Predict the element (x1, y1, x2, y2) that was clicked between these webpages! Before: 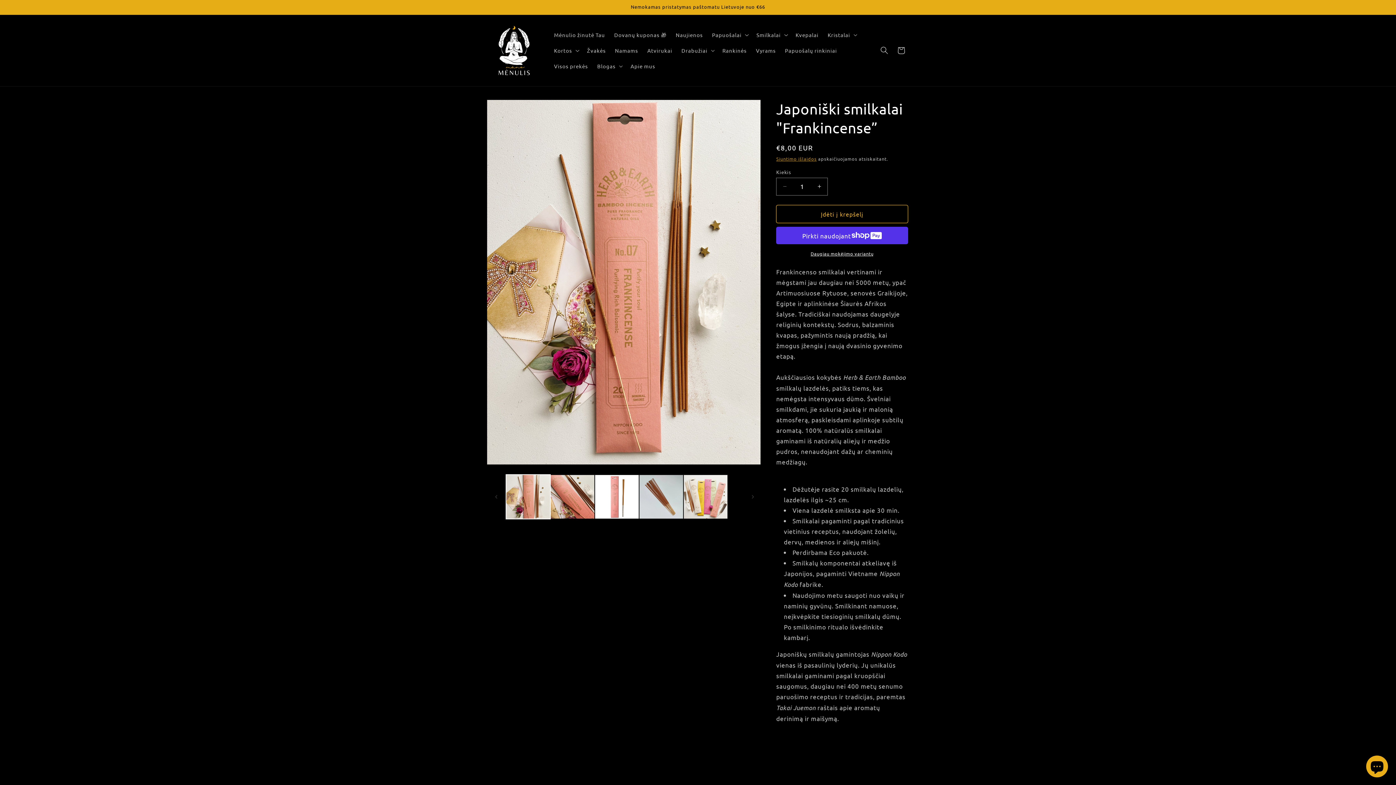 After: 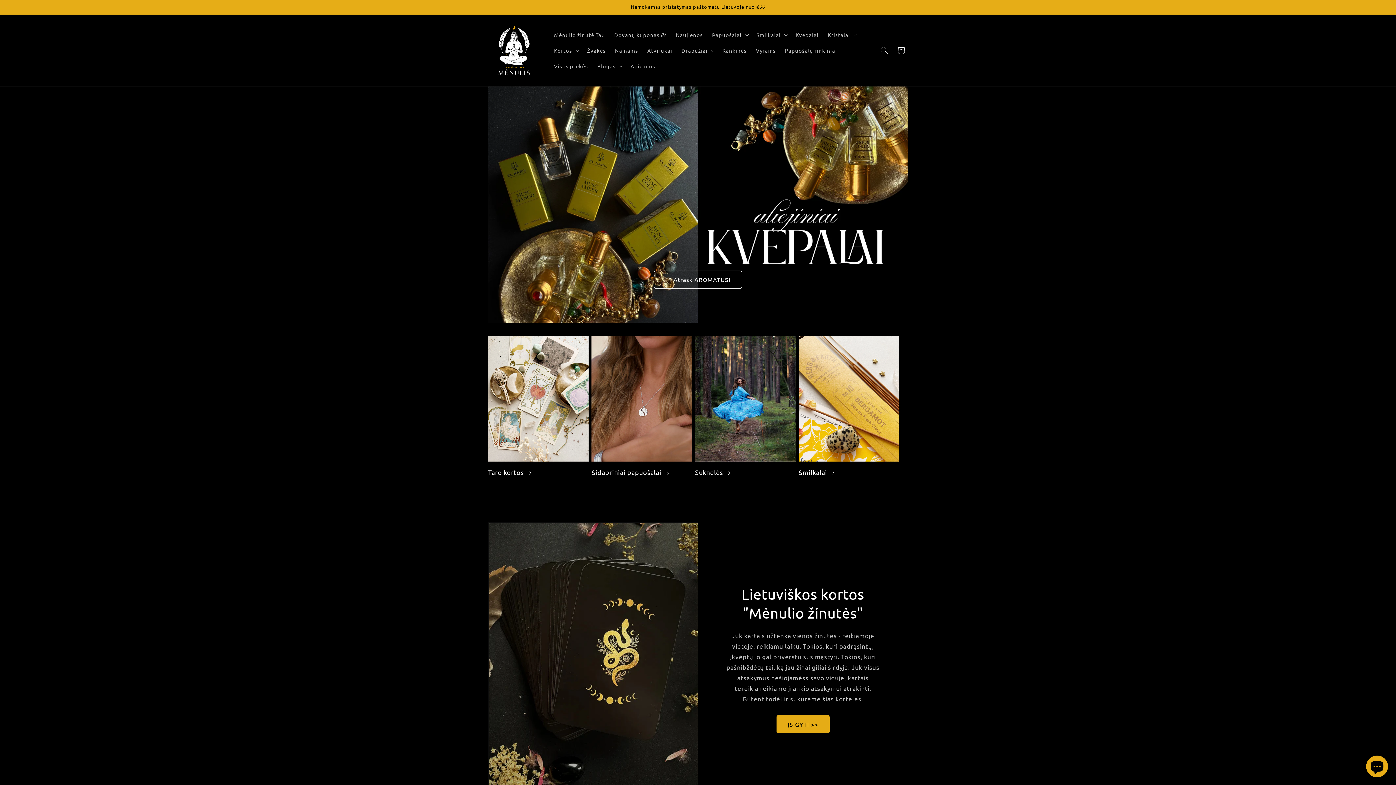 Action: bbox: (485, 22, 541, 78)